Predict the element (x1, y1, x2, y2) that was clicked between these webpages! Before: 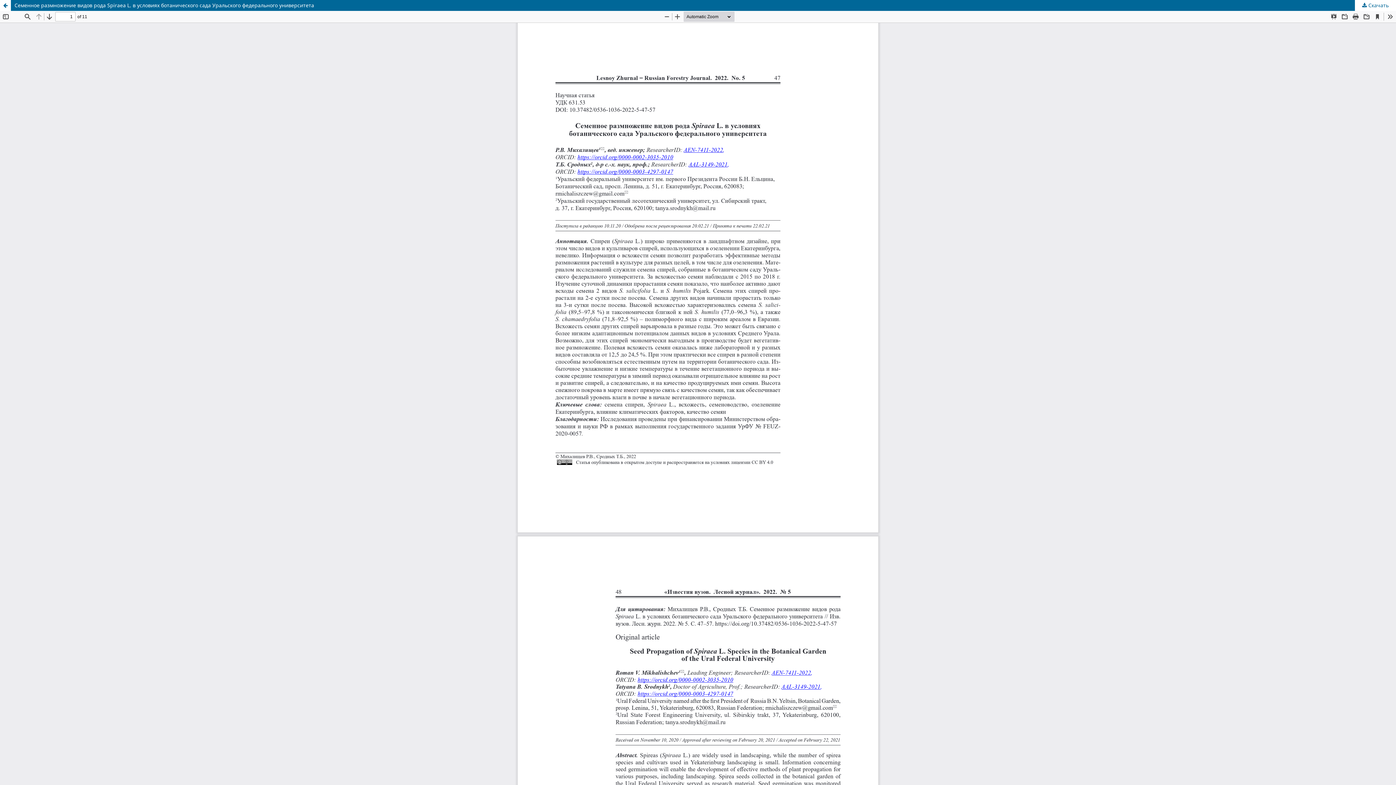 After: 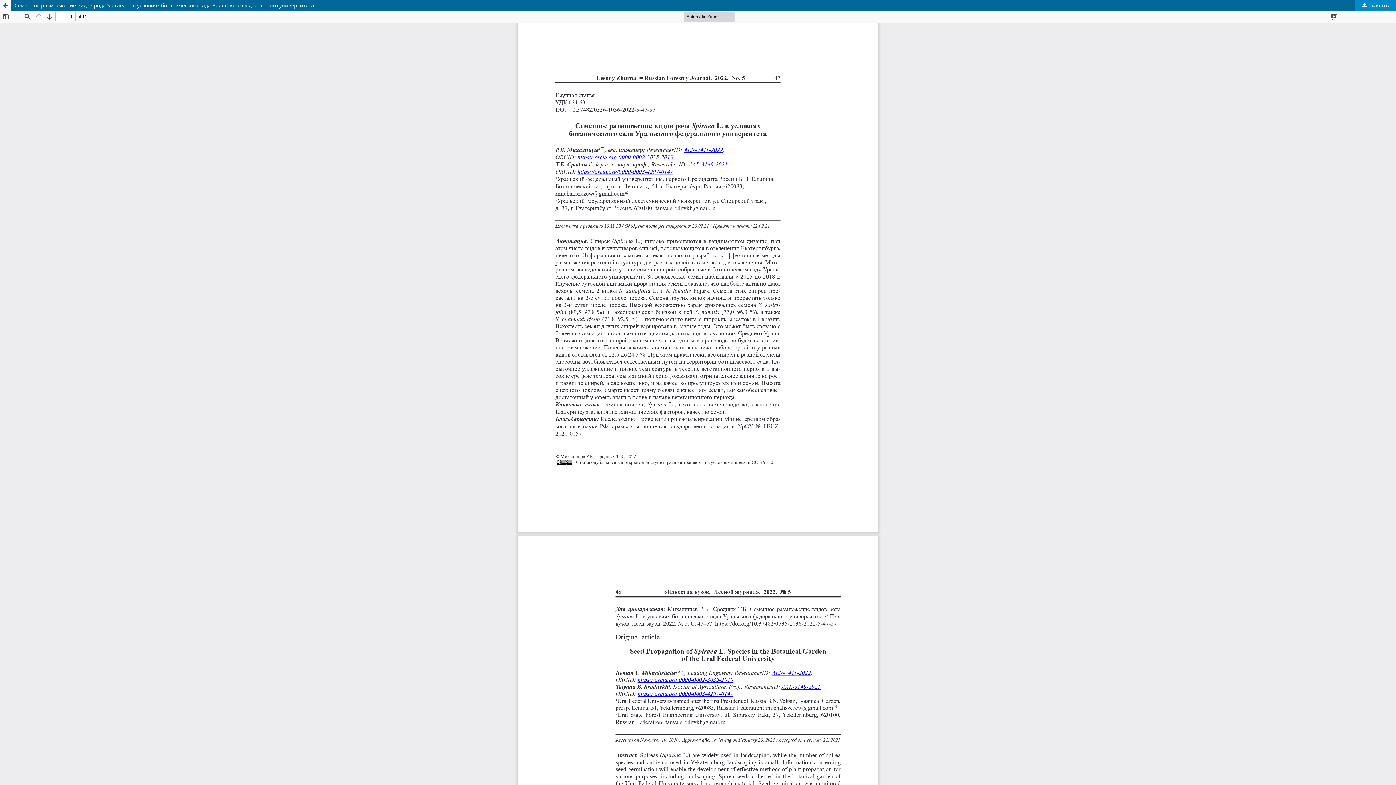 Action: bbox: (1355, 0, 1396, 10) label:  Скачать